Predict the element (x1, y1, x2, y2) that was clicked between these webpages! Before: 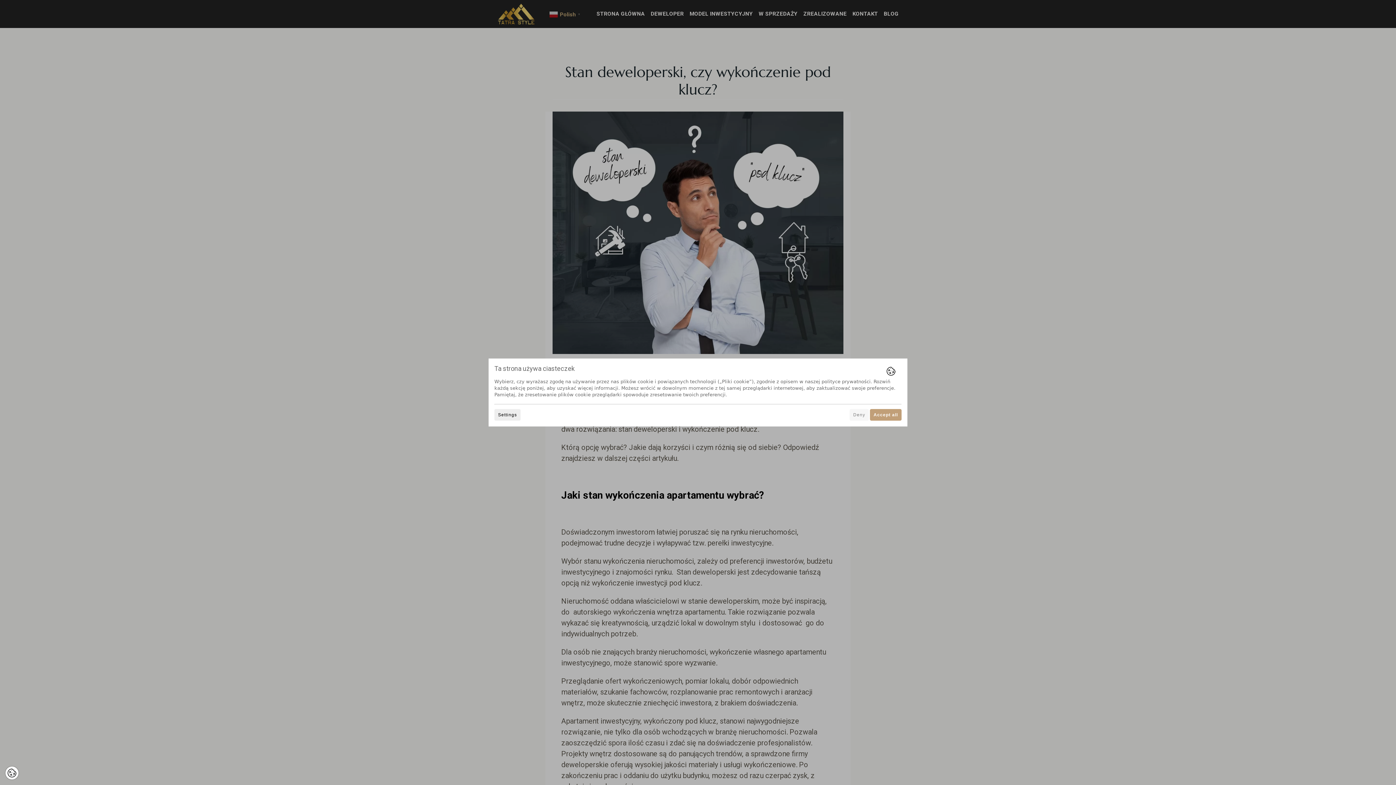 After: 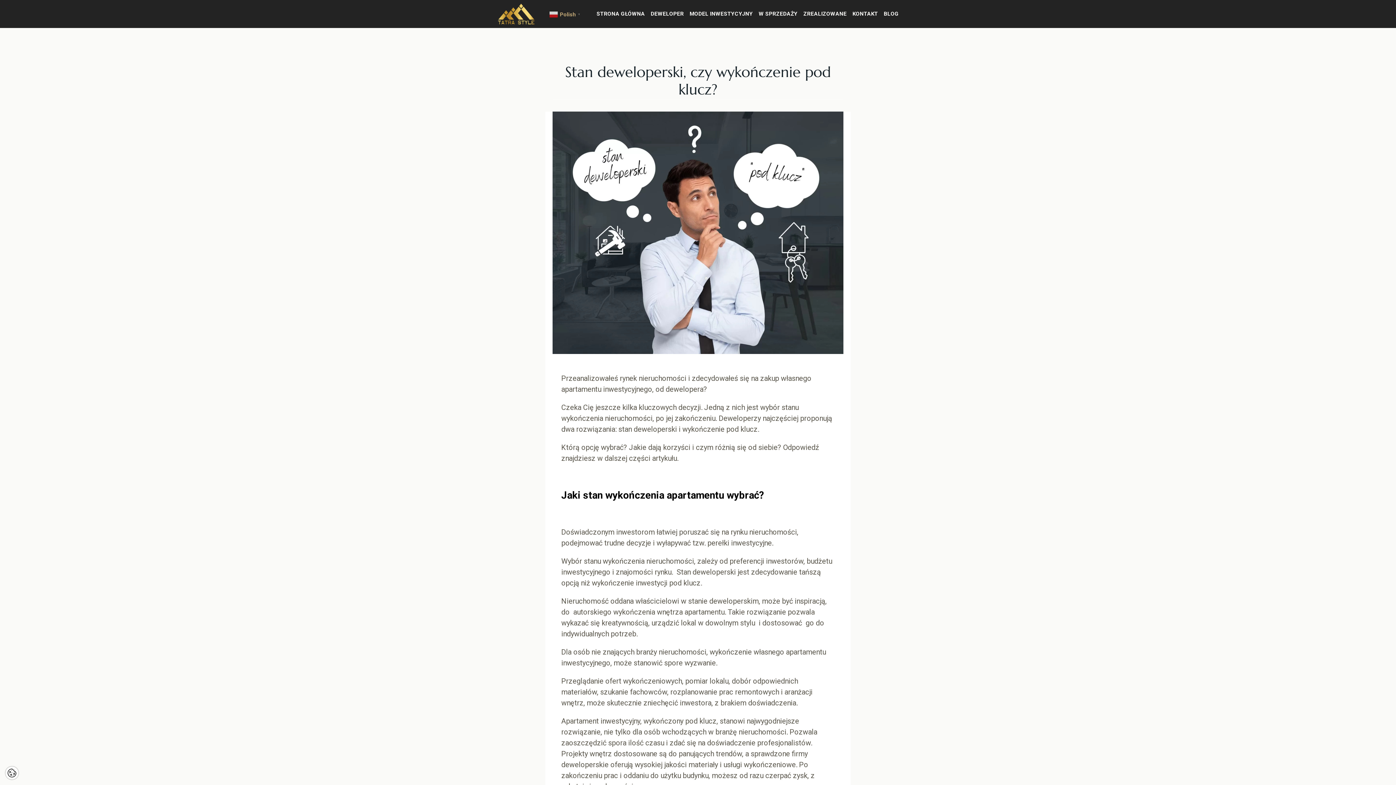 Action: bbox: (870, 409, 901, 420) label: Accept all